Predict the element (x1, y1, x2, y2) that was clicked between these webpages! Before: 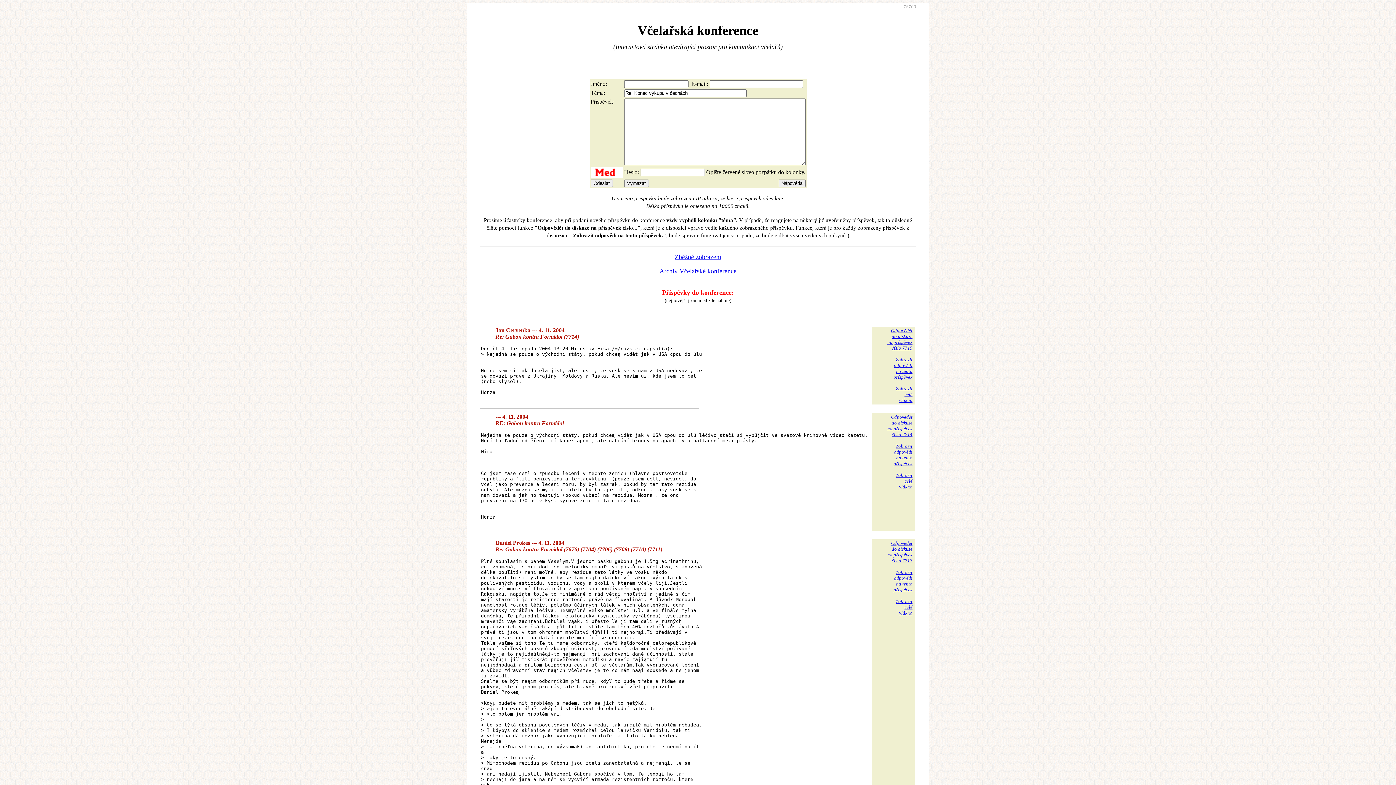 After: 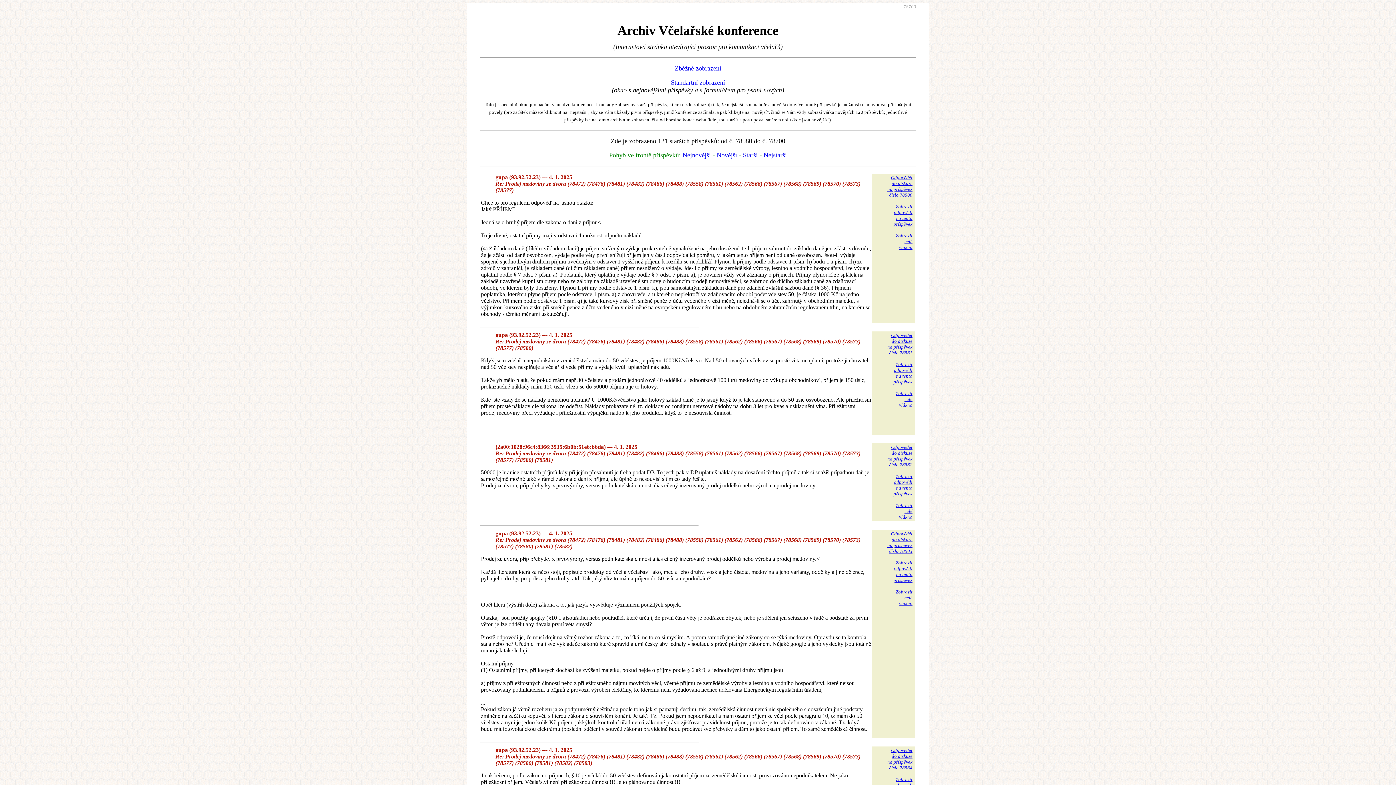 Action: label: Archiv Včelařské konference bbox: (659, 267, 736, 274)